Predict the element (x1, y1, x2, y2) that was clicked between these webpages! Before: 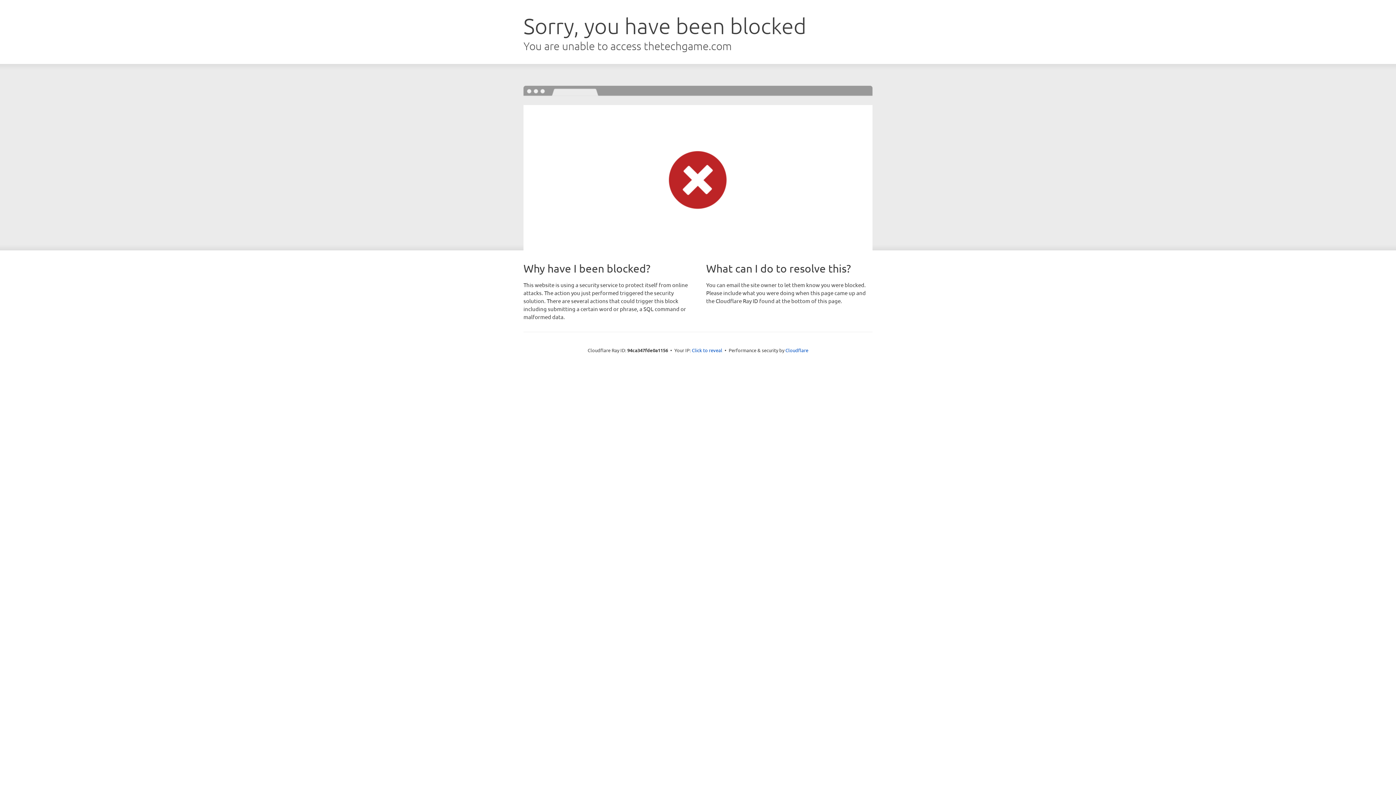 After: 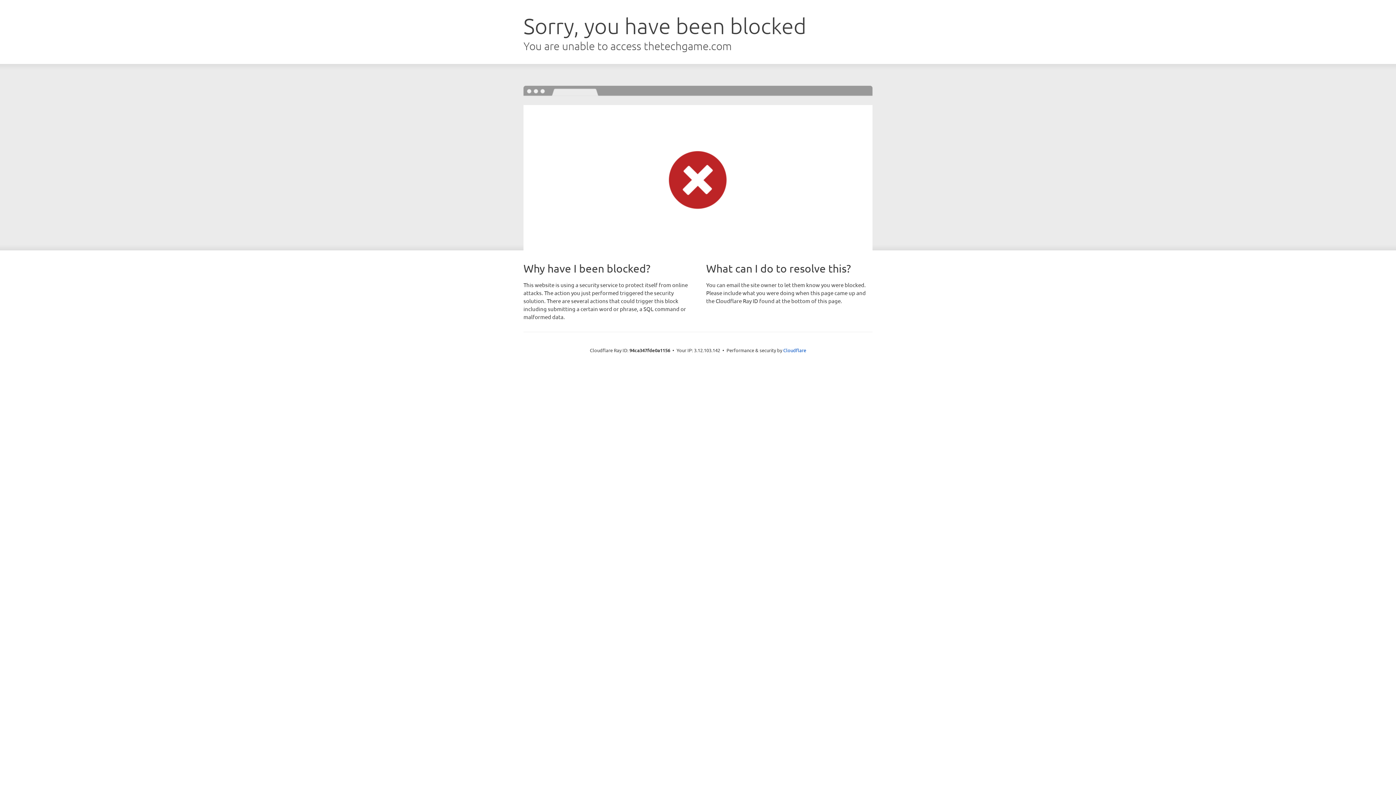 Action: label: Click to reveal bbox: (692, 346, 722, 353)